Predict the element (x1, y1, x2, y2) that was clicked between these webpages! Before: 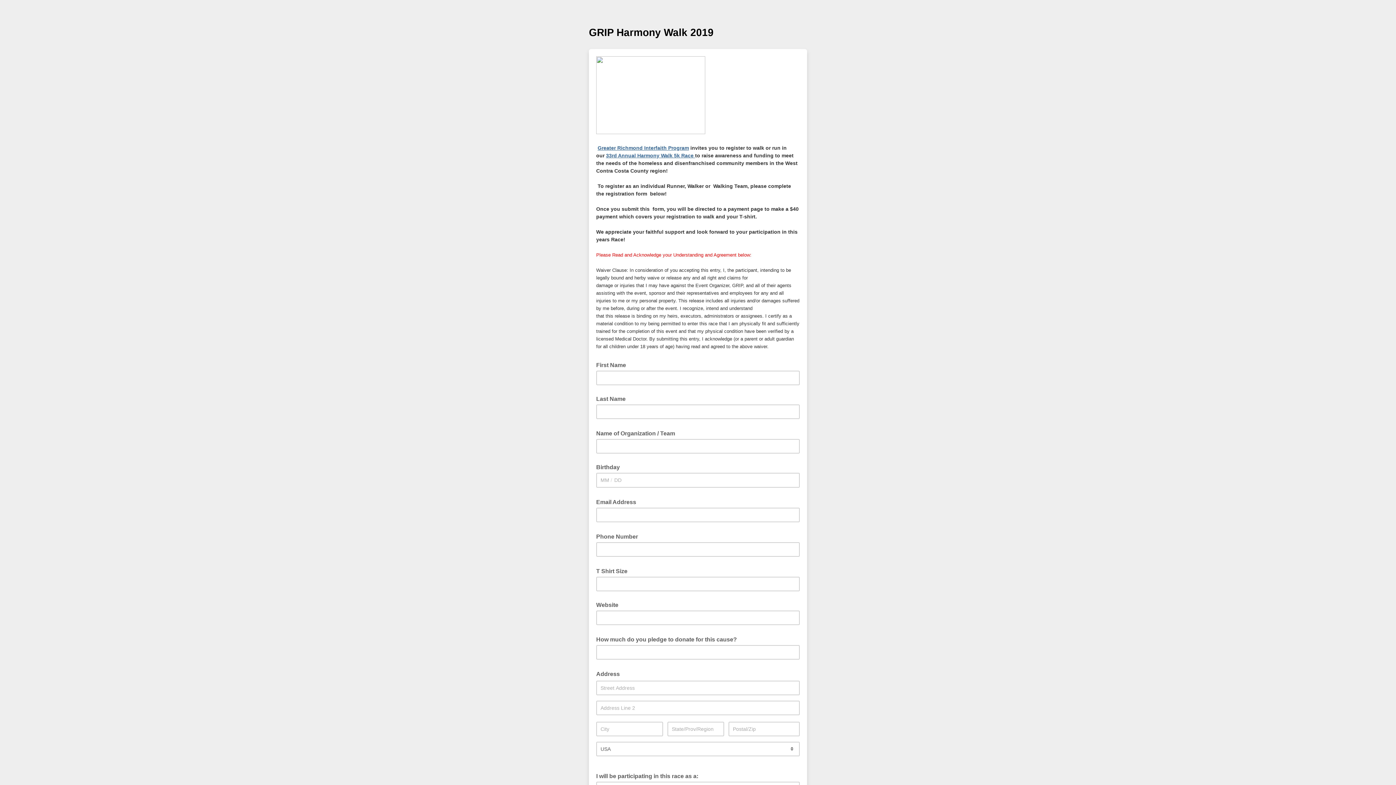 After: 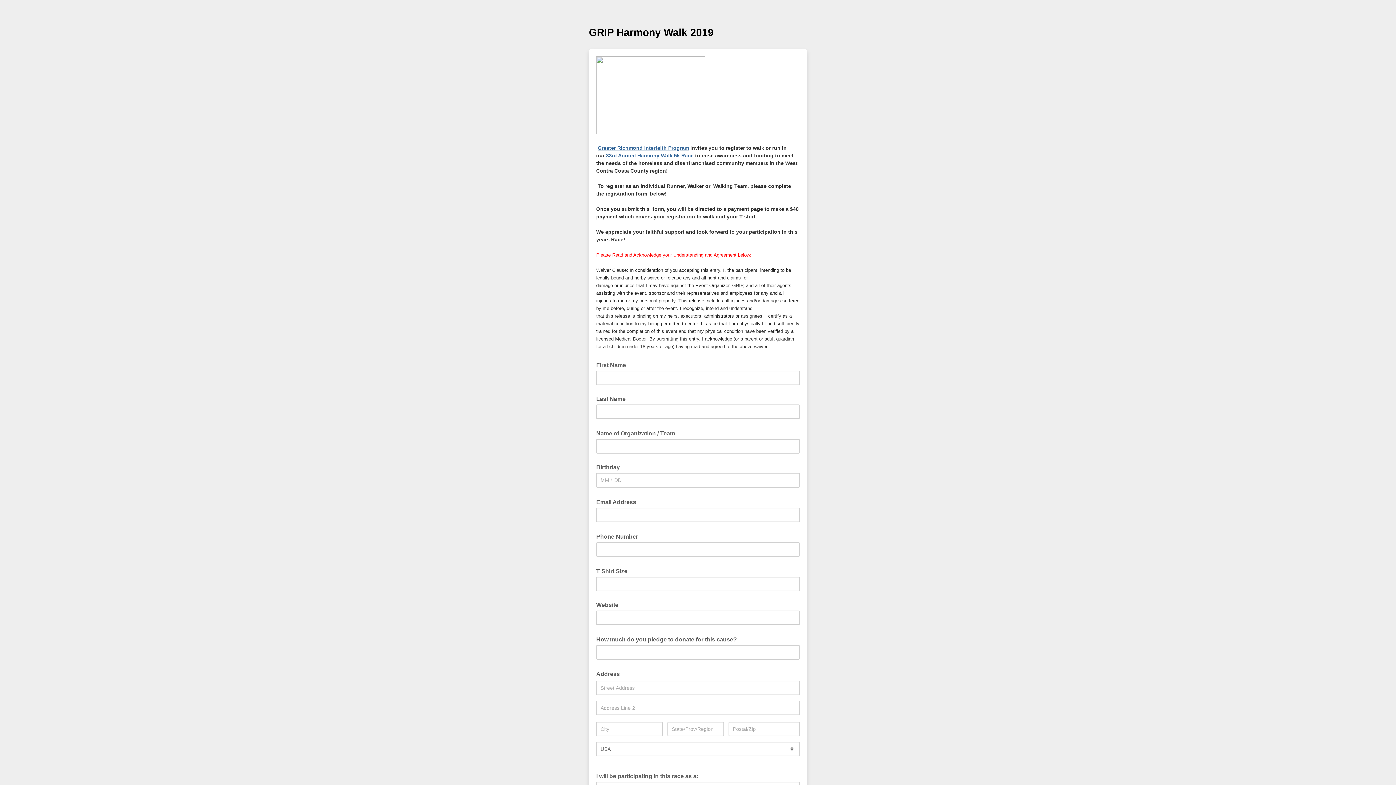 Action: label:   bbox: (693, 152, 695, 158)